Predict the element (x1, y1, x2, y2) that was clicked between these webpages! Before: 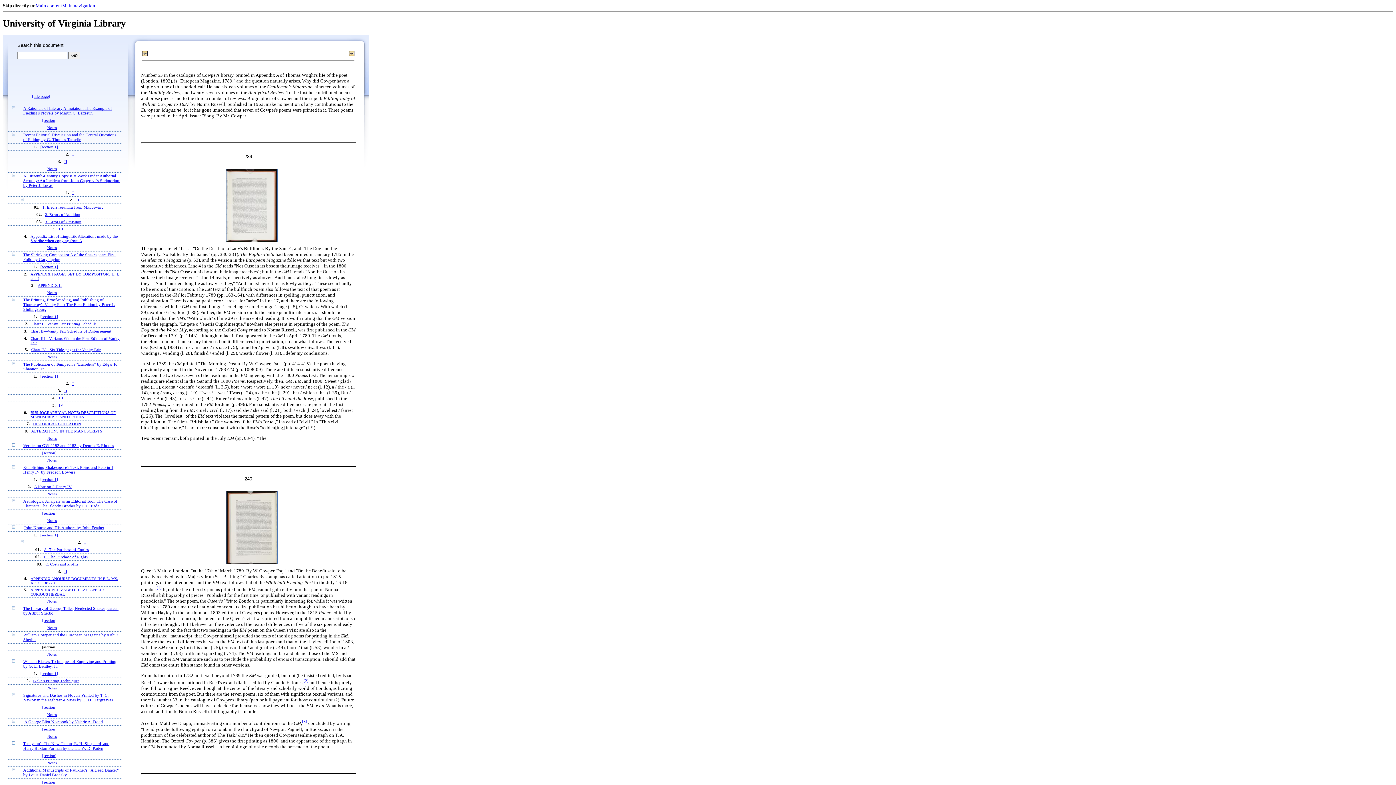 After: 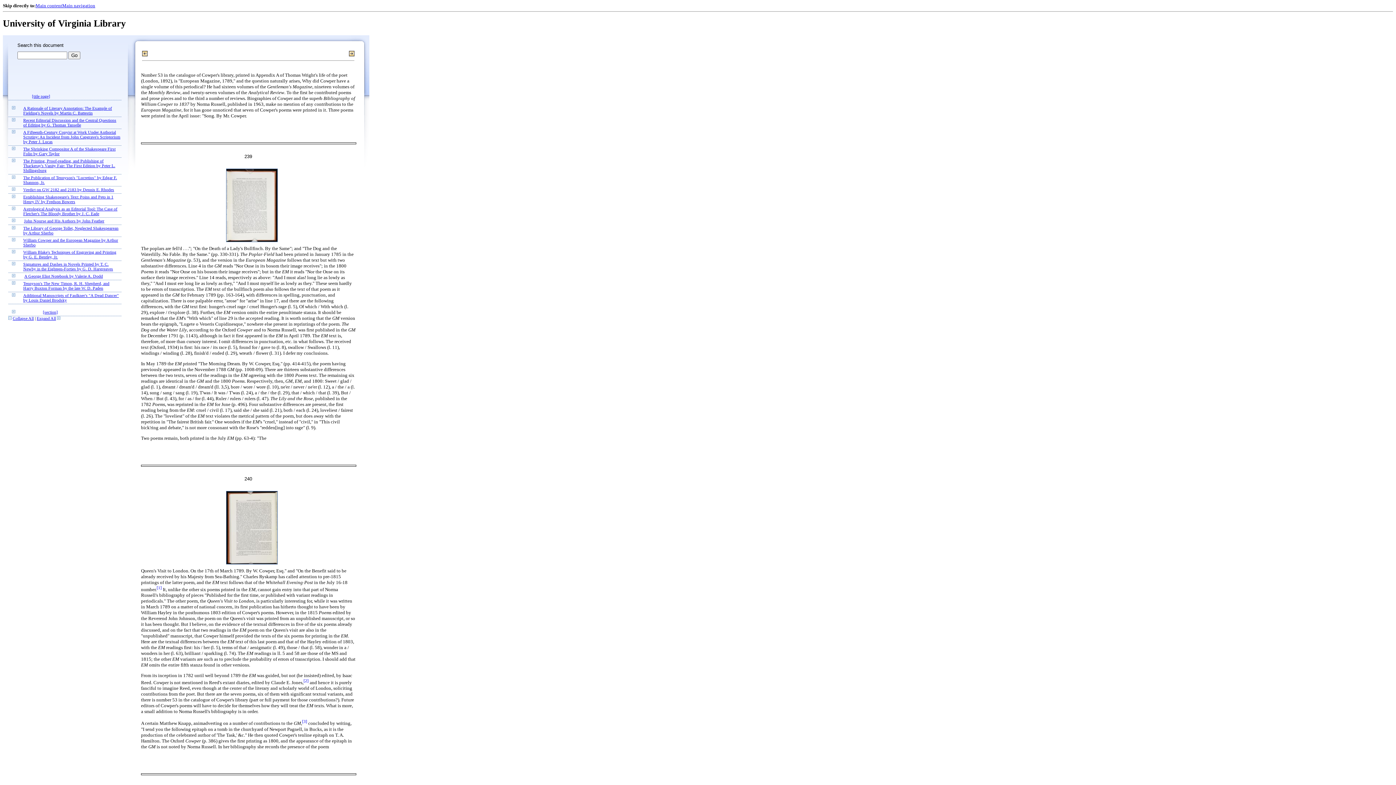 Action: bbox: (12, 606, 15, 611)